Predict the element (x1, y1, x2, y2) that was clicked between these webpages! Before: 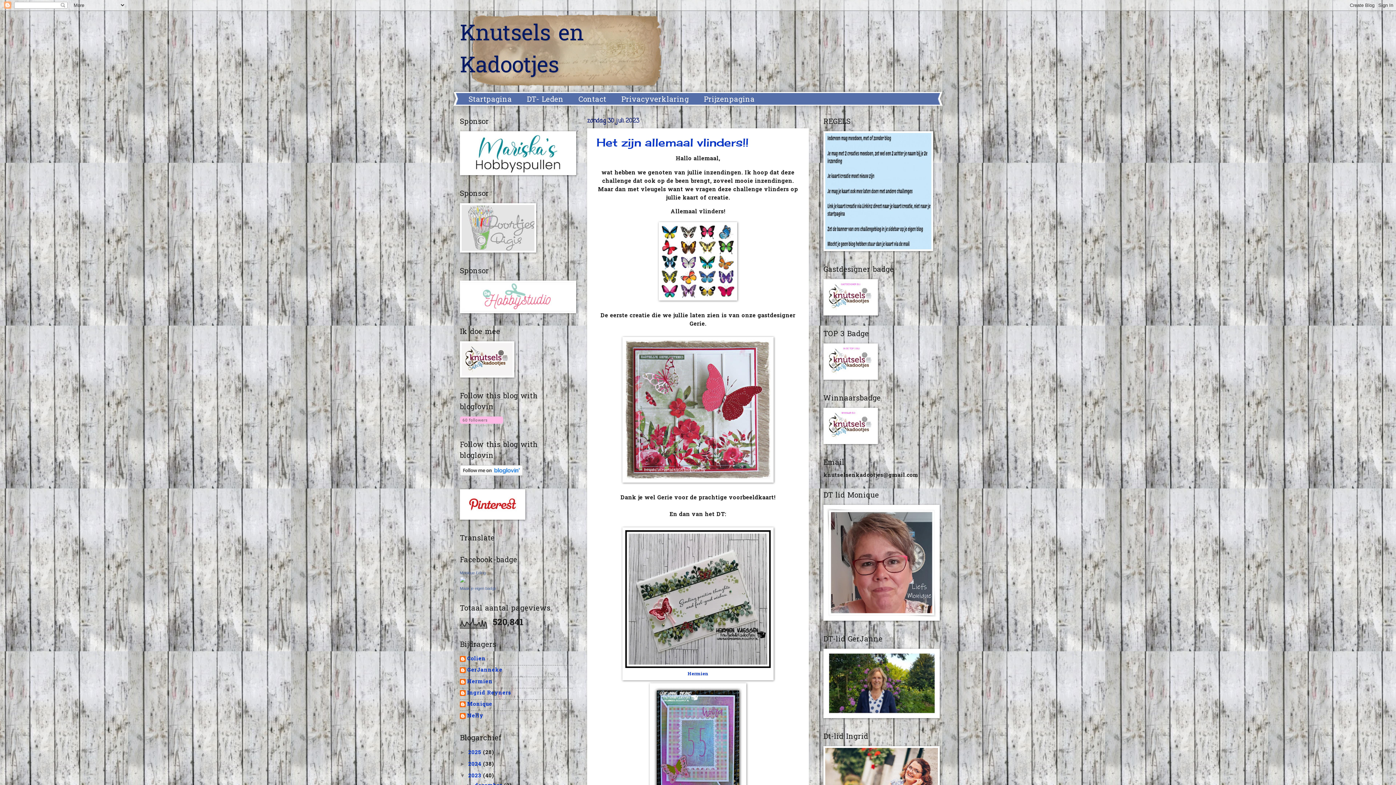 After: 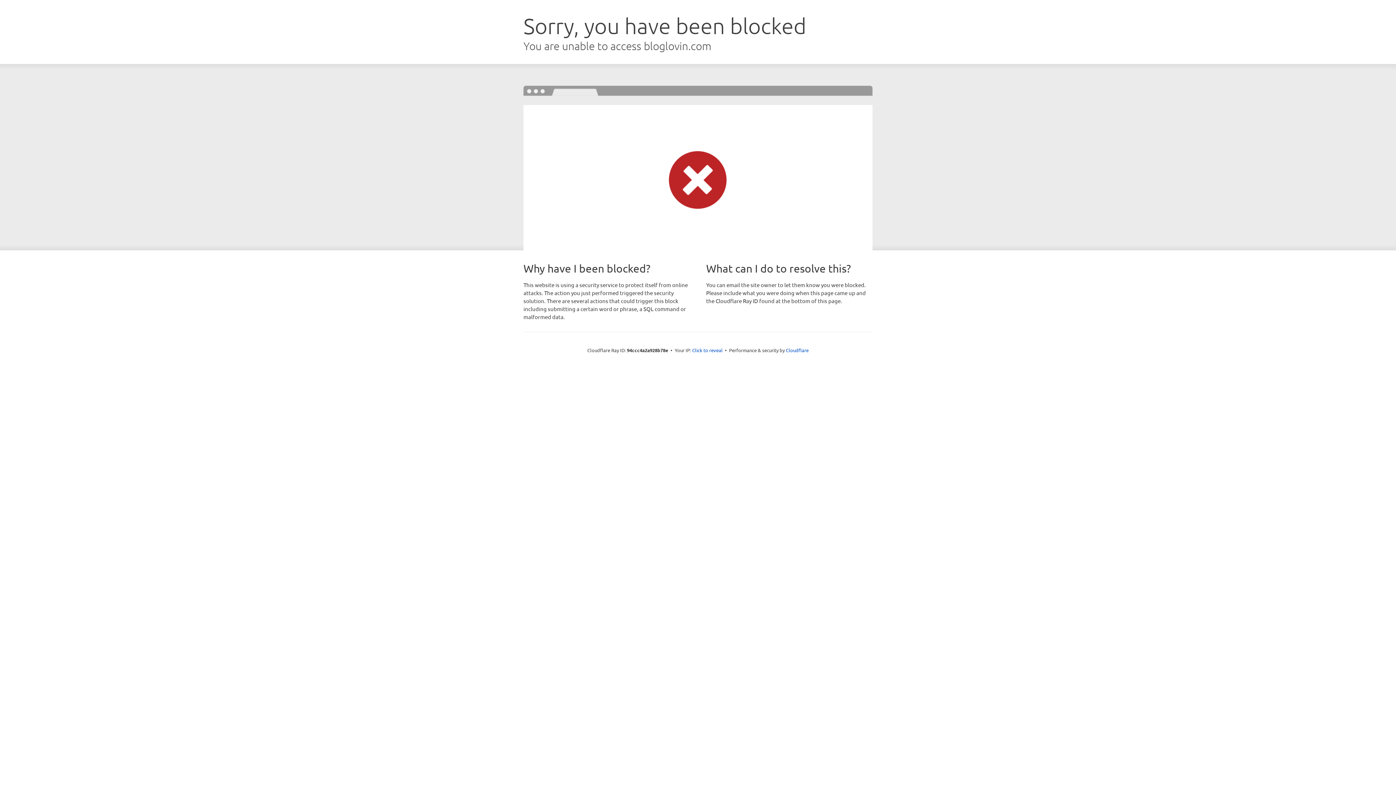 Action: bbox: (460, 421, 503, 429)